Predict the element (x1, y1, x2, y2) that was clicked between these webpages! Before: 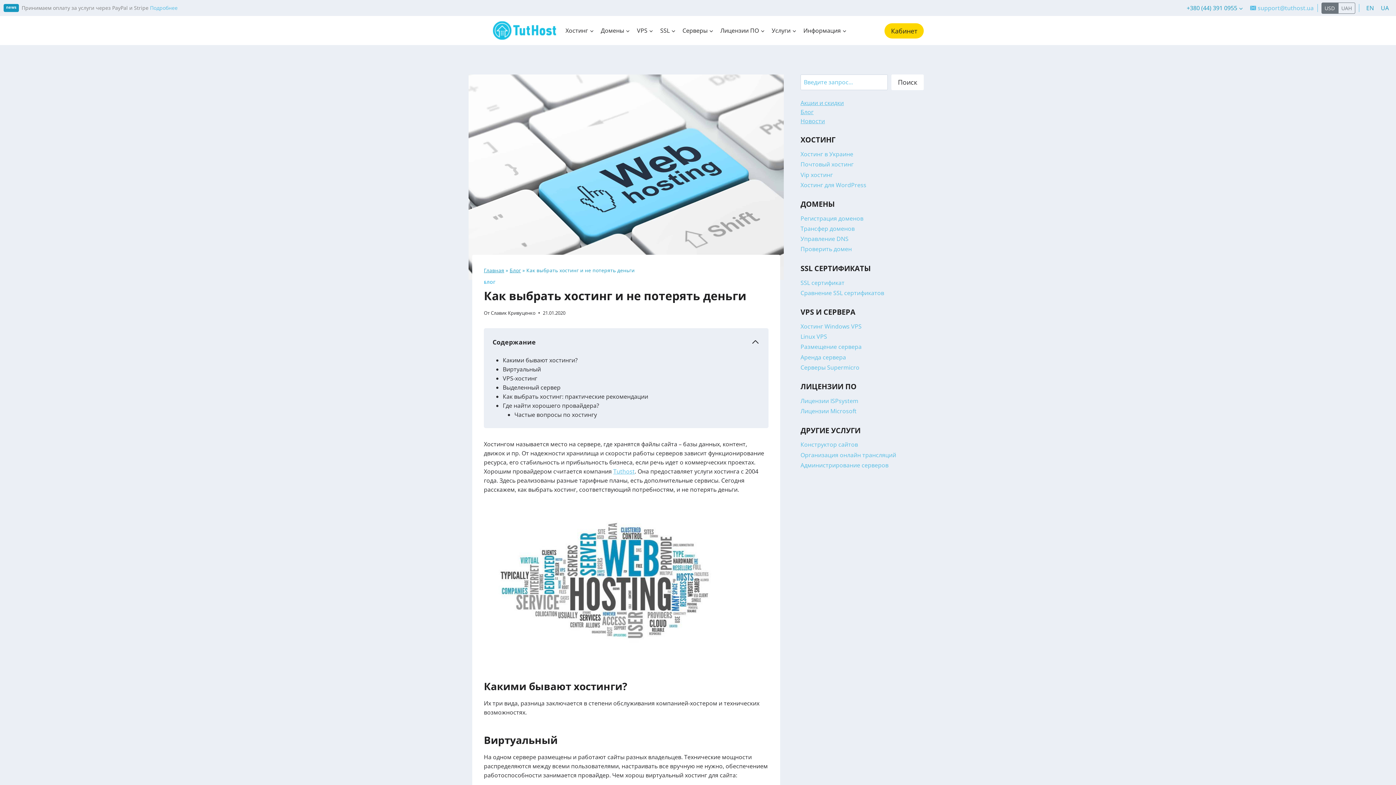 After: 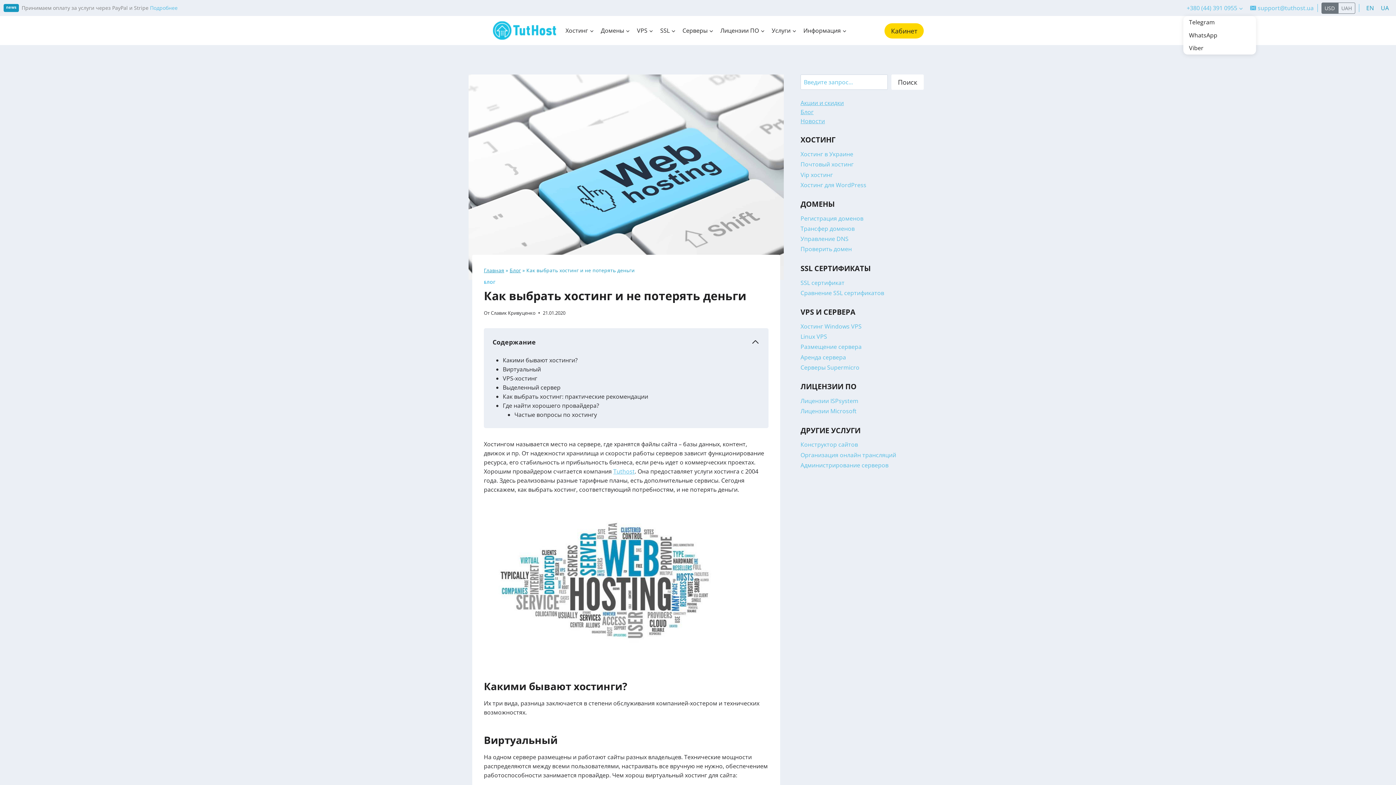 Action: bbox: (1183, 0, 1246, 16) label: +380 (44) 391 0955